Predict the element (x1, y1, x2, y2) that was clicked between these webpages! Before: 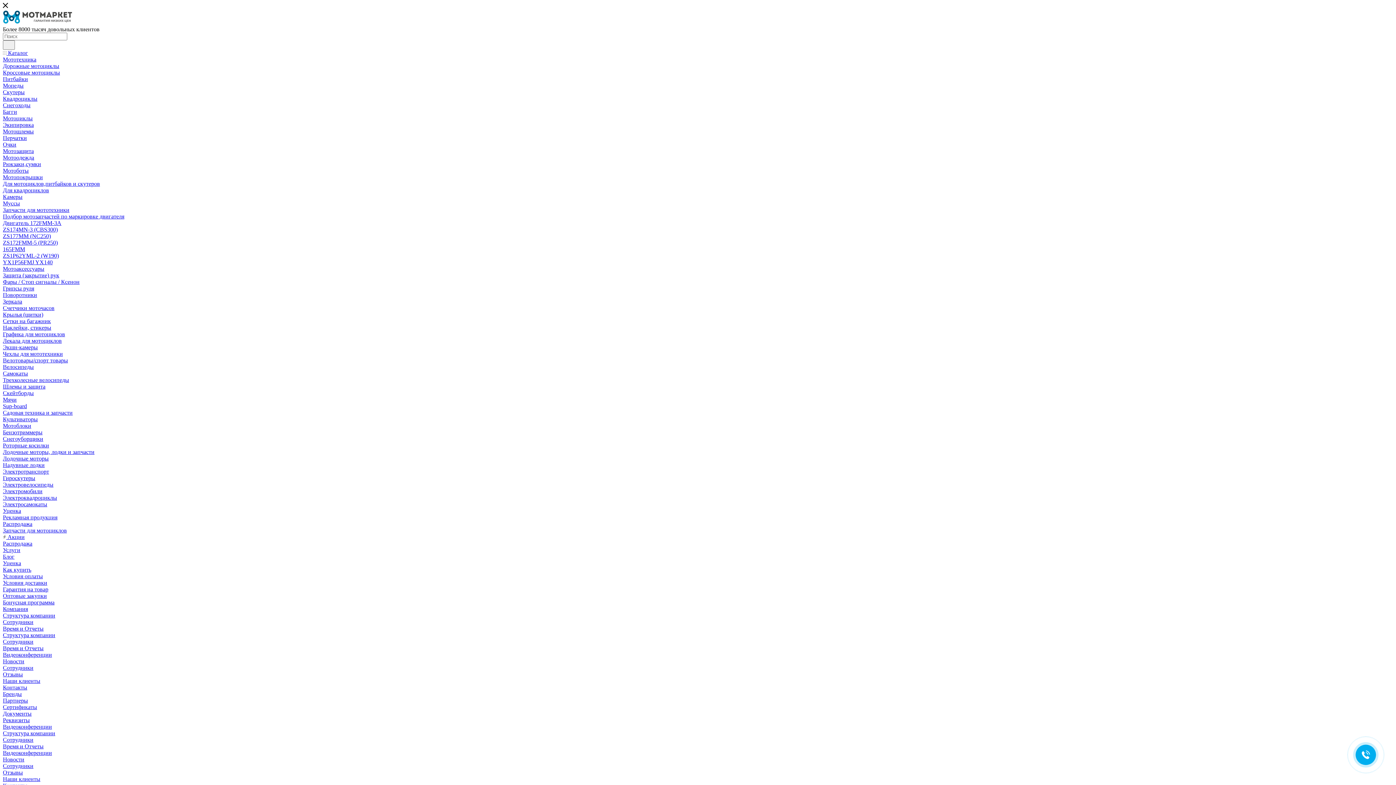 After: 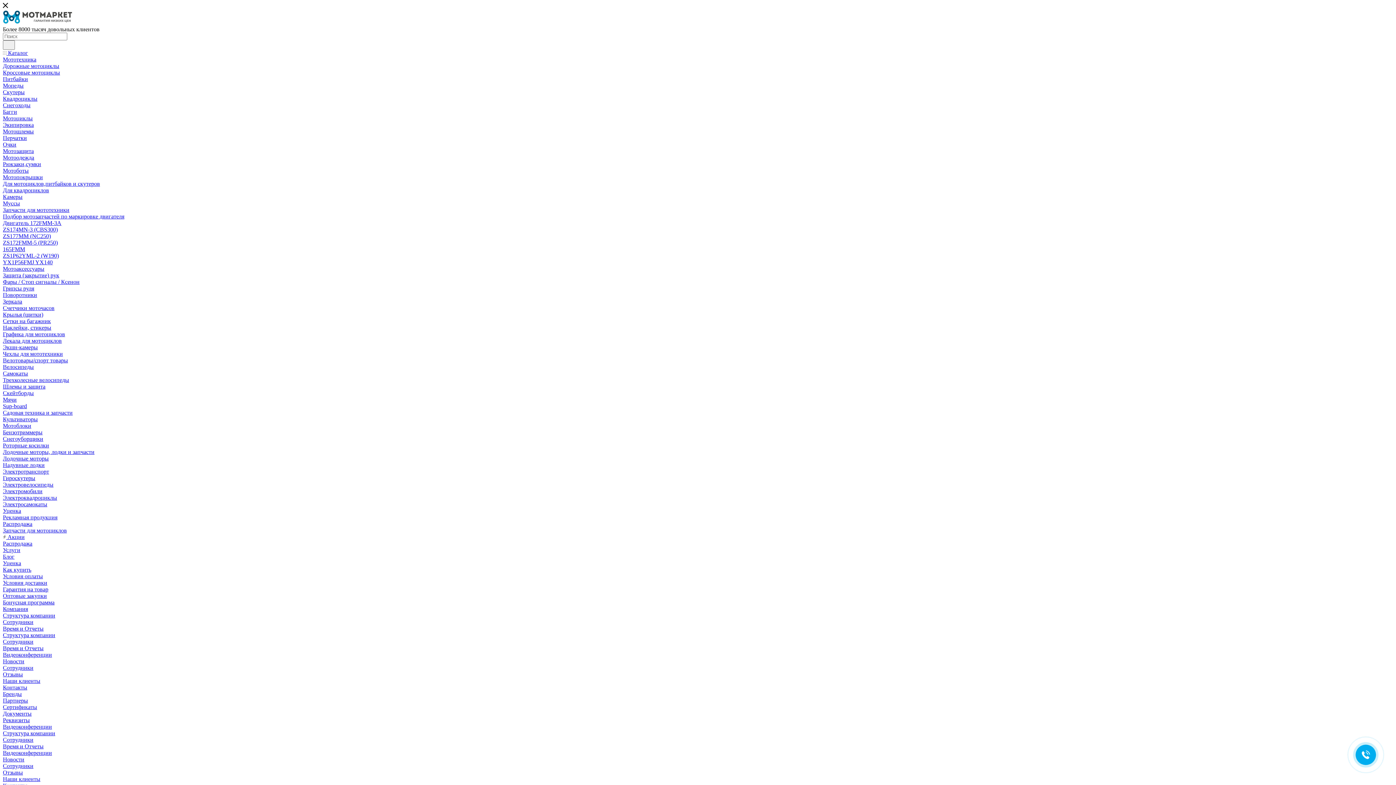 Action: label: Защита (закрытие) рук bbox: (2, 272, 59, 278)